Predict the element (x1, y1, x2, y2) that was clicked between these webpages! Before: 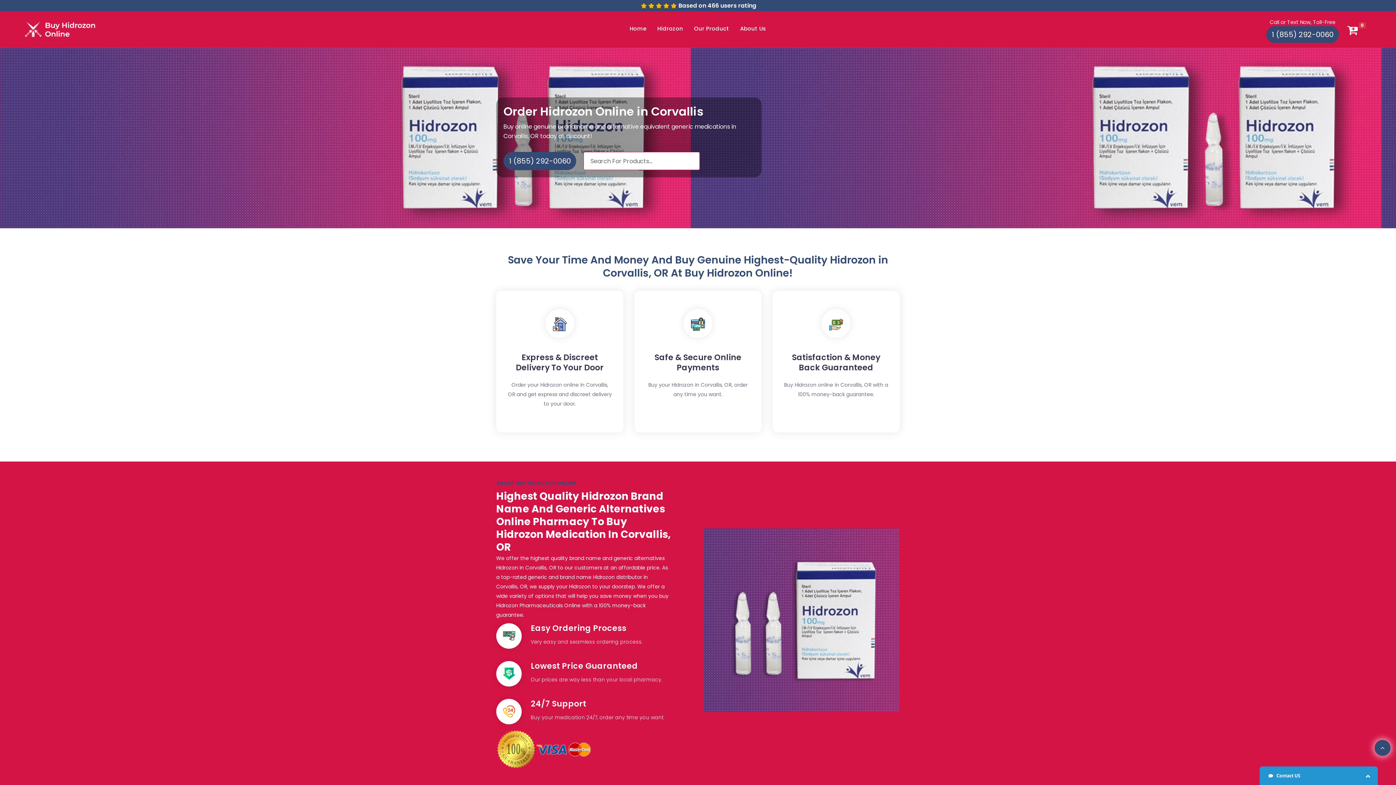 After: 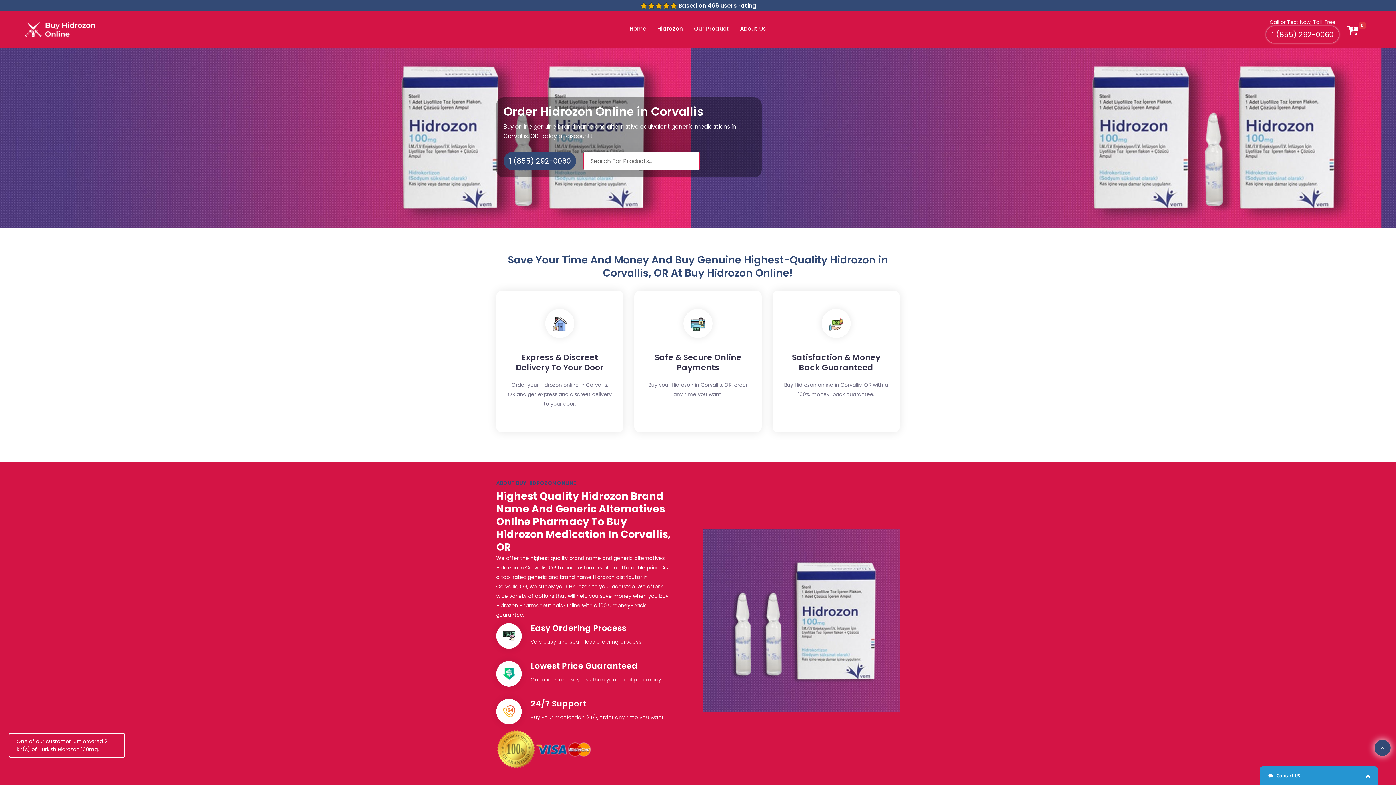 Action: label: 1 (855) 292-0060 bbox: (1266, 26, 1339, 42)